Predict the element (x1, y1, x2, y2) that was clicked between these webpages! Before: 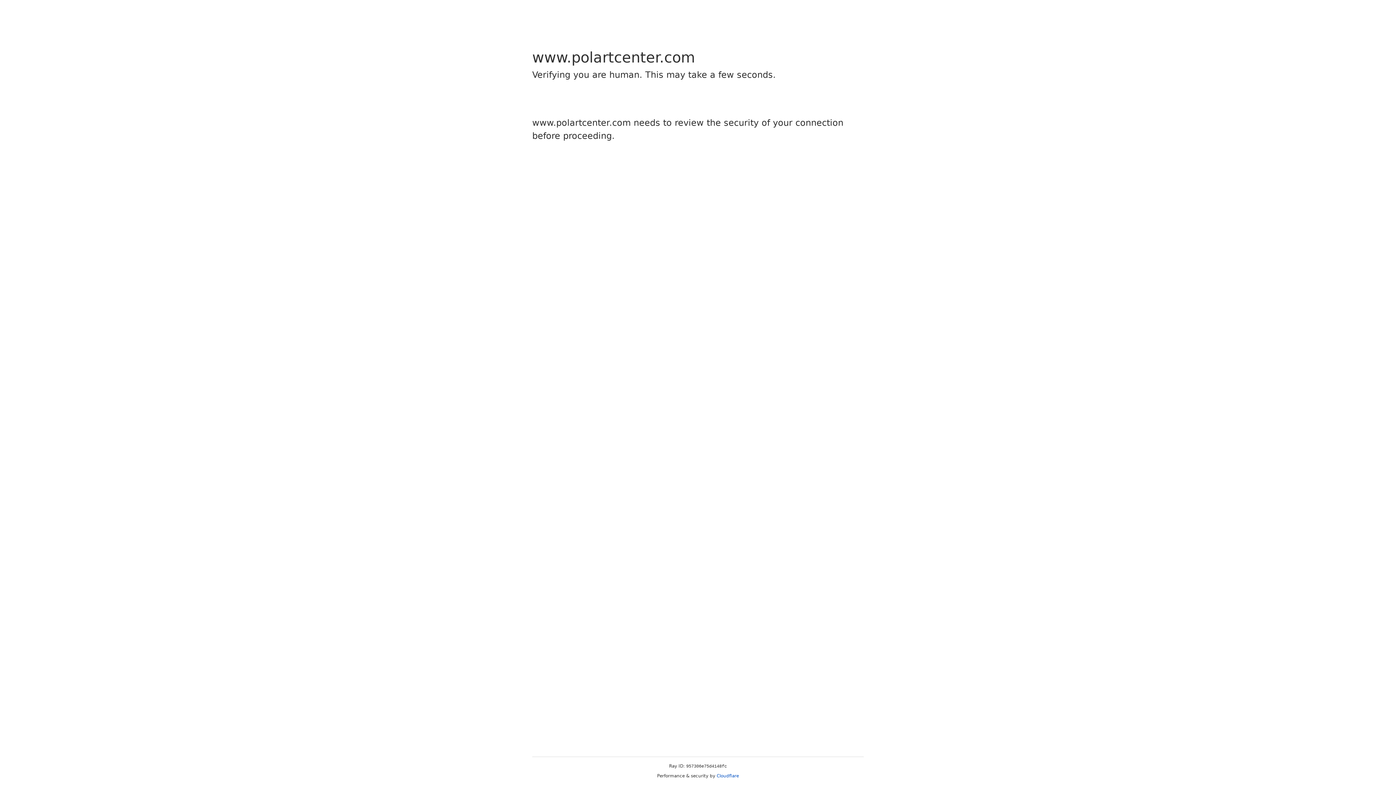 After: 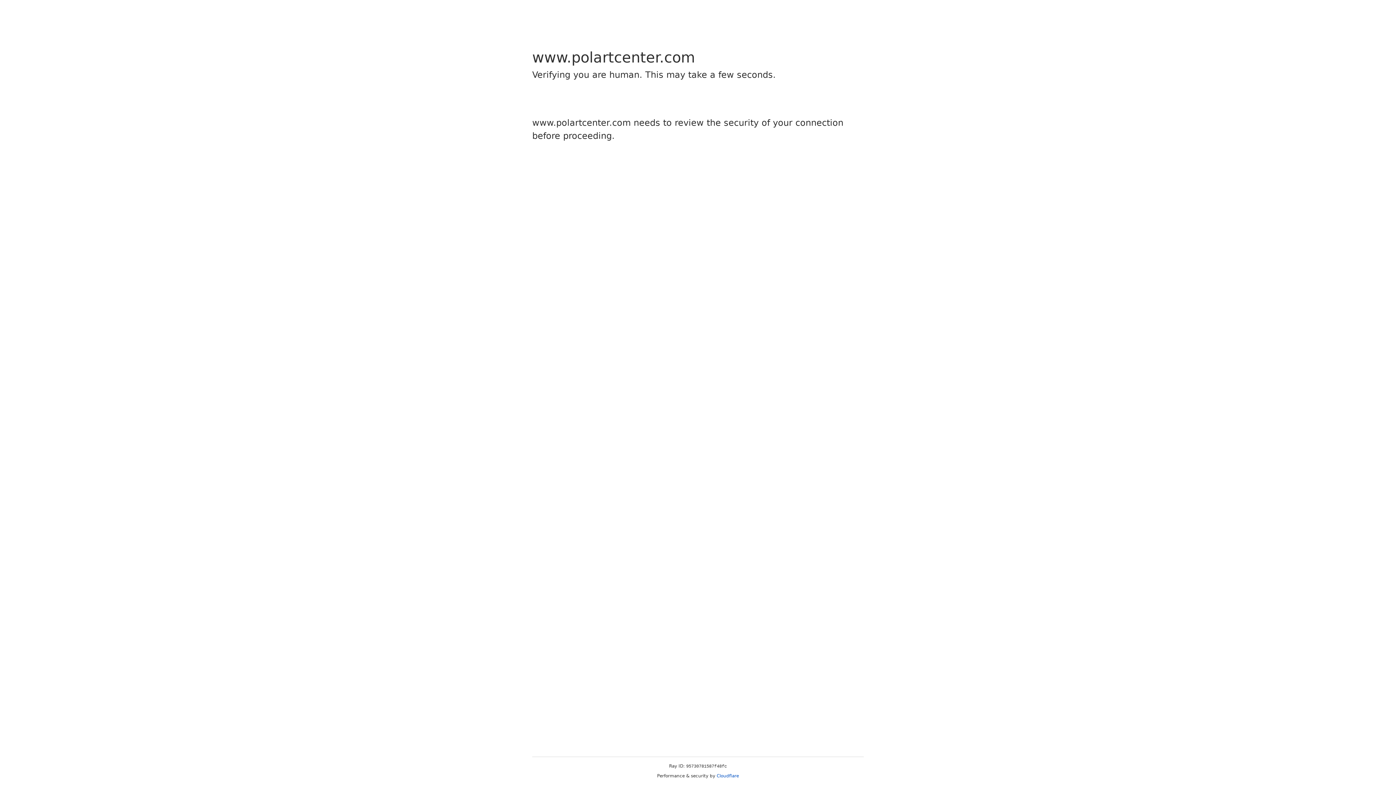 Action: bbox: (716, 773, 739, 778) label: Cloudflare